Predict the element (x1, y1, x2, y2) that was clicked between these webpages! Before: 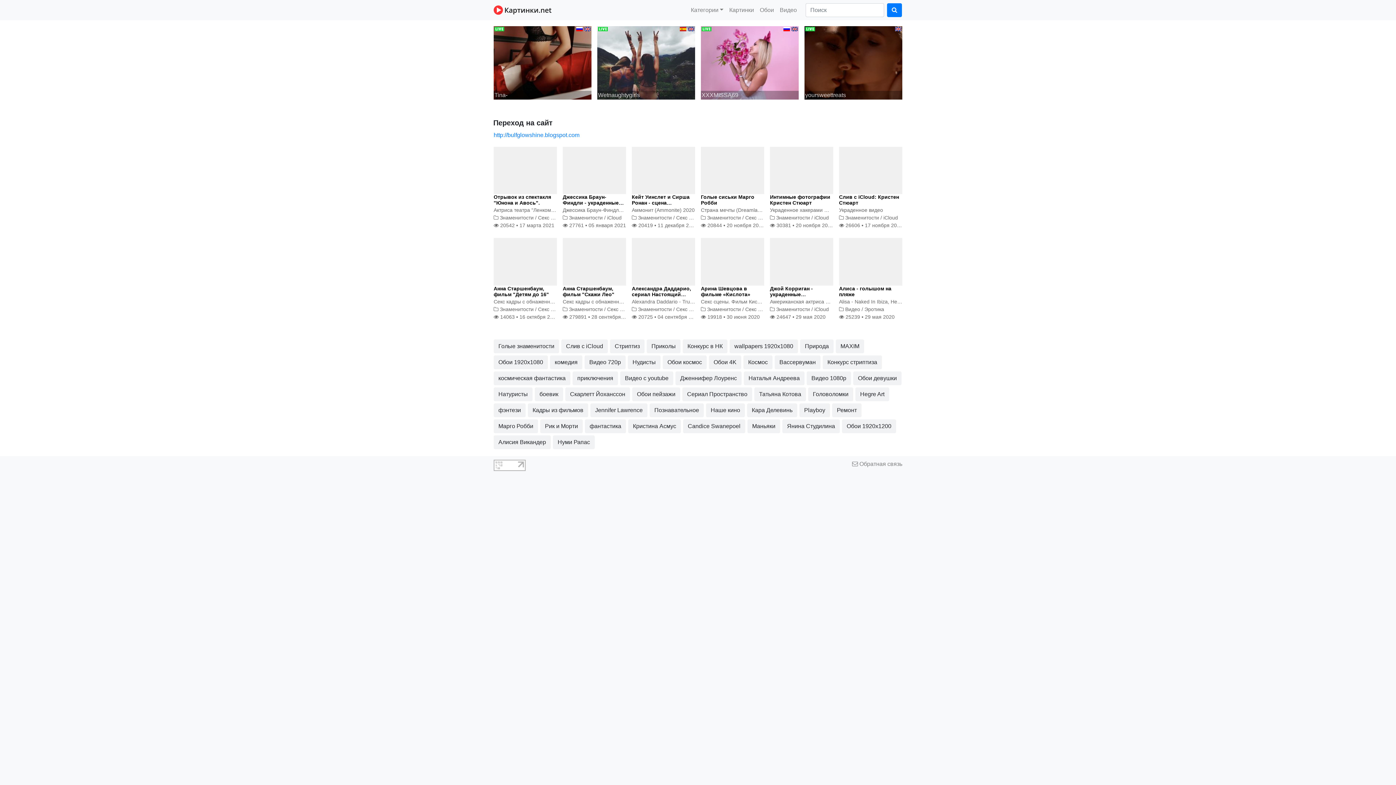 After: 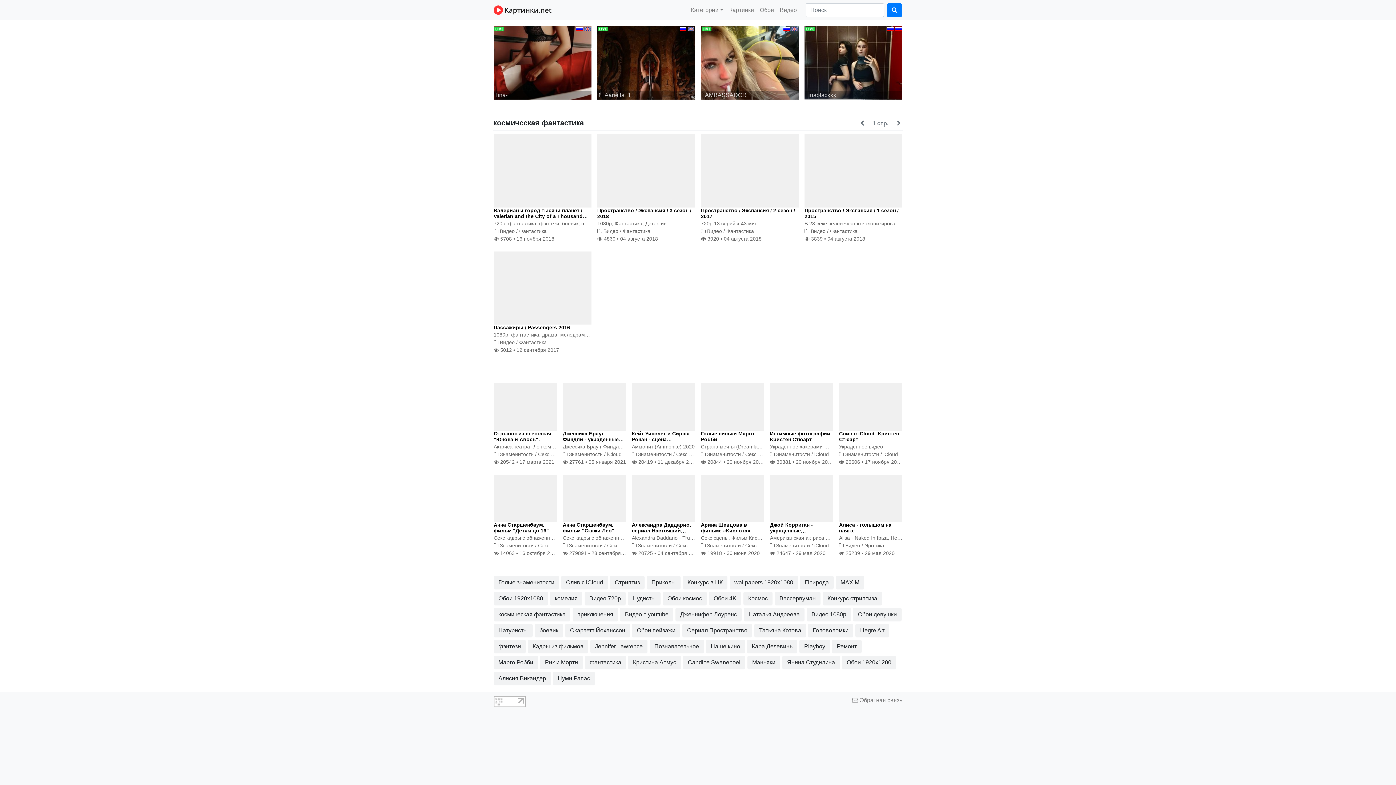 Action: label: космическая фантастика bbox: (493, 371, 570, 385)